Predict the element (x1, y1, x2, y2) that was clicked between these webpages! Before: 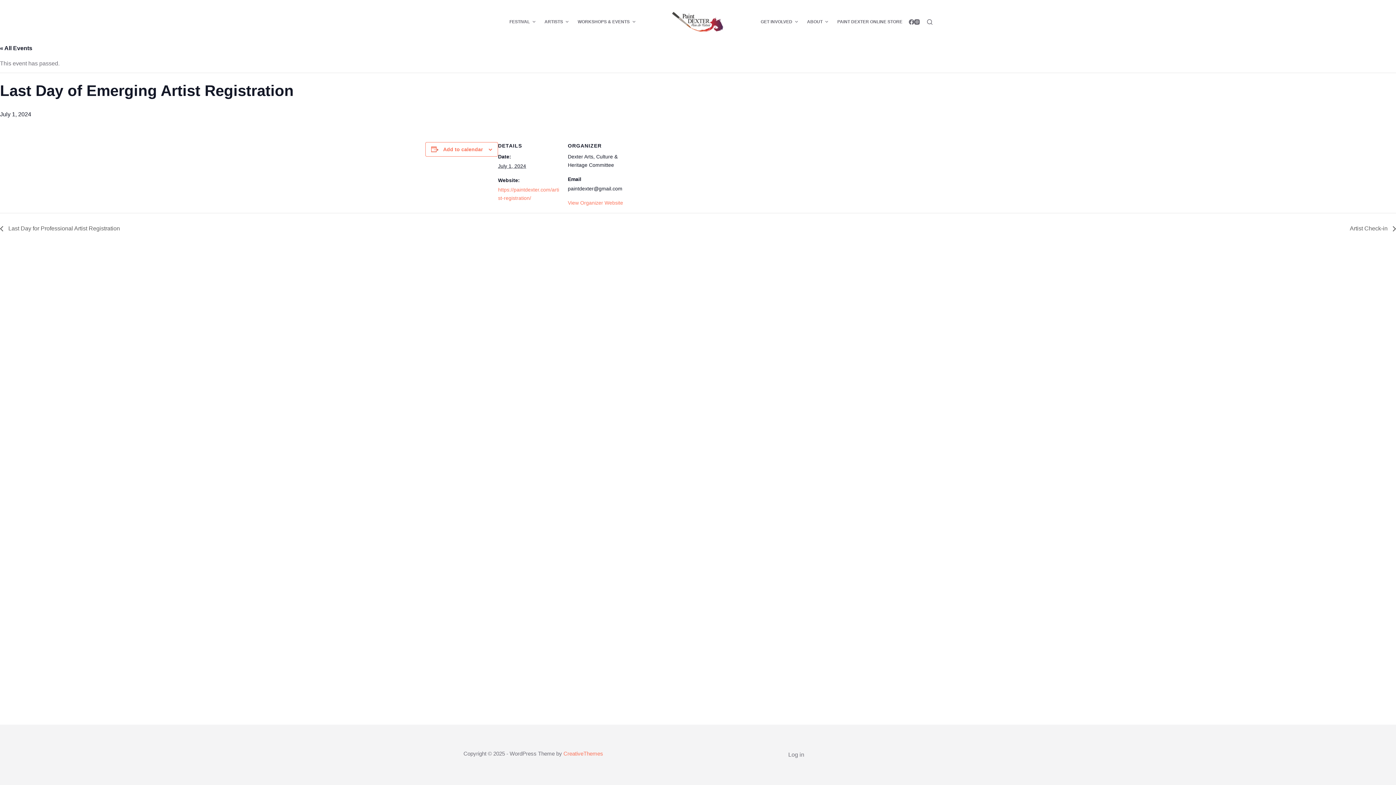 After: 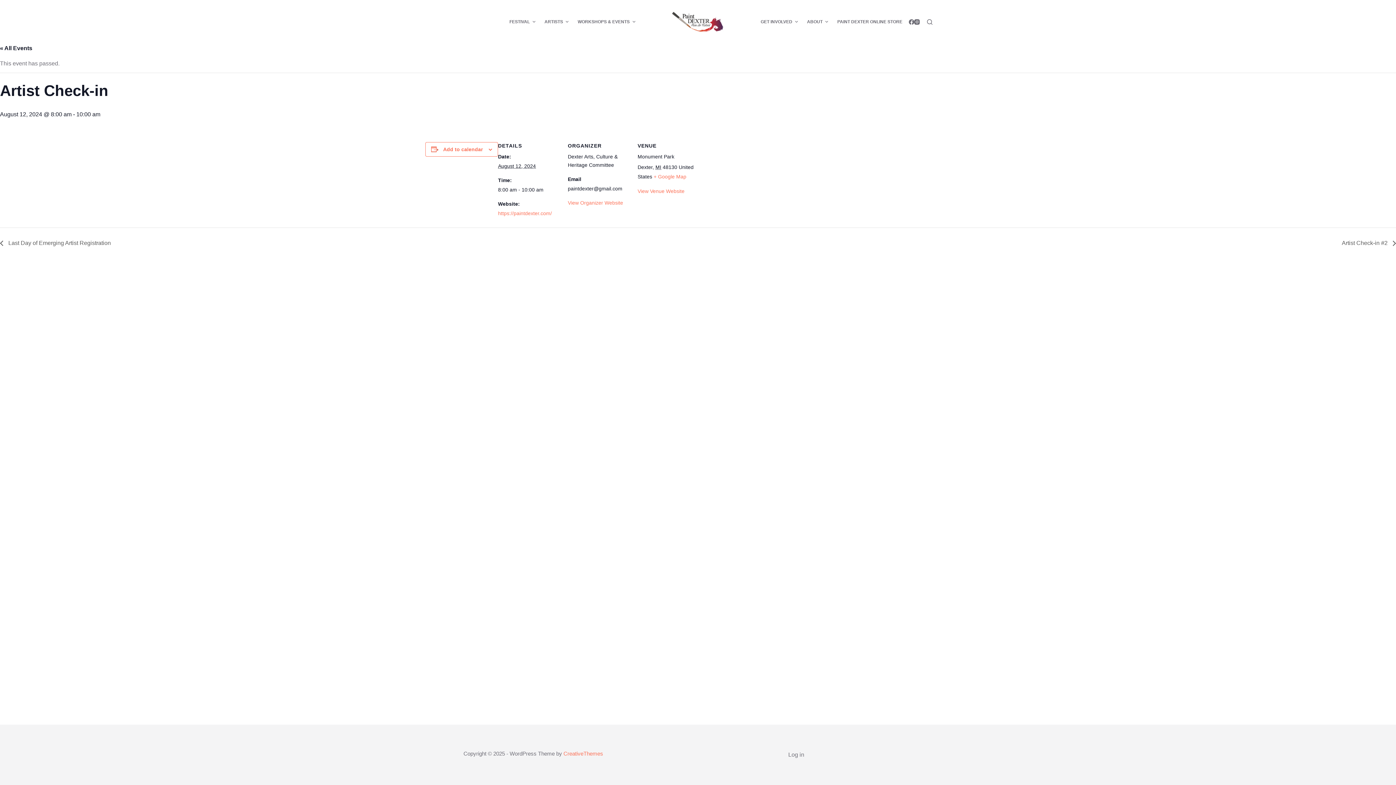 Action: label: Artist Check-in  bbox: (1346, 225, 1396, 231)